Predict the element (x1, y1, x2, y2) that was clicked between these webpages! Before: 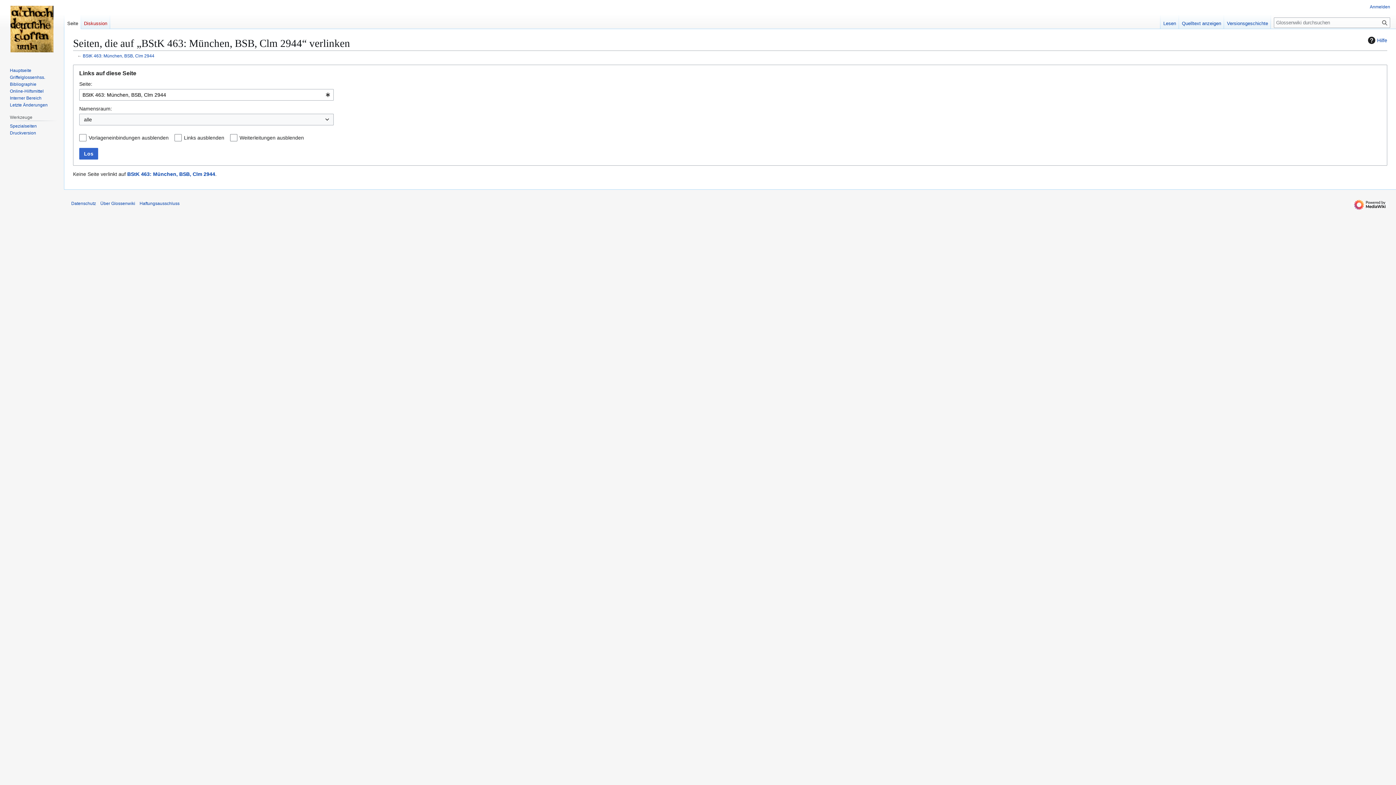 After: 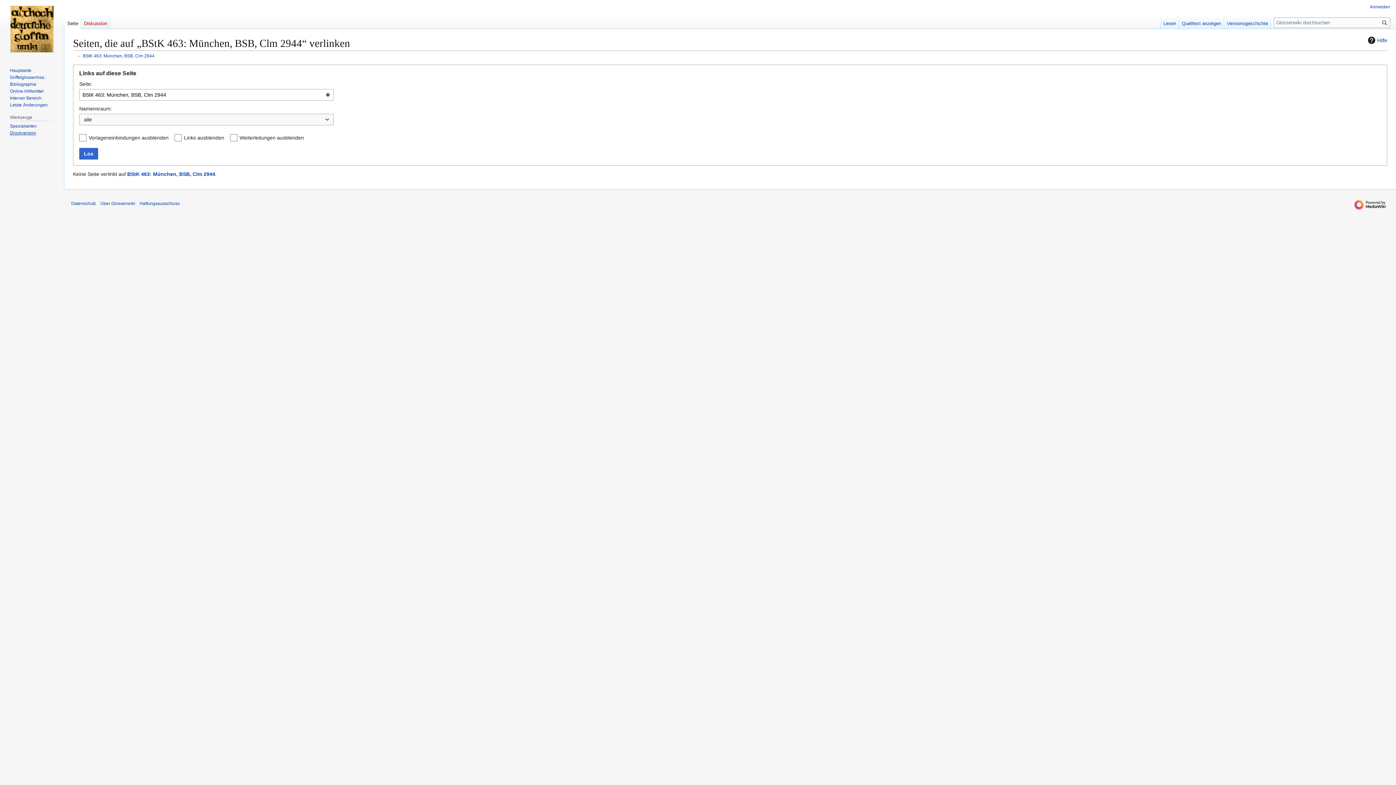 Action: label: Druckversion bbox: (9, 130, 36, 135)